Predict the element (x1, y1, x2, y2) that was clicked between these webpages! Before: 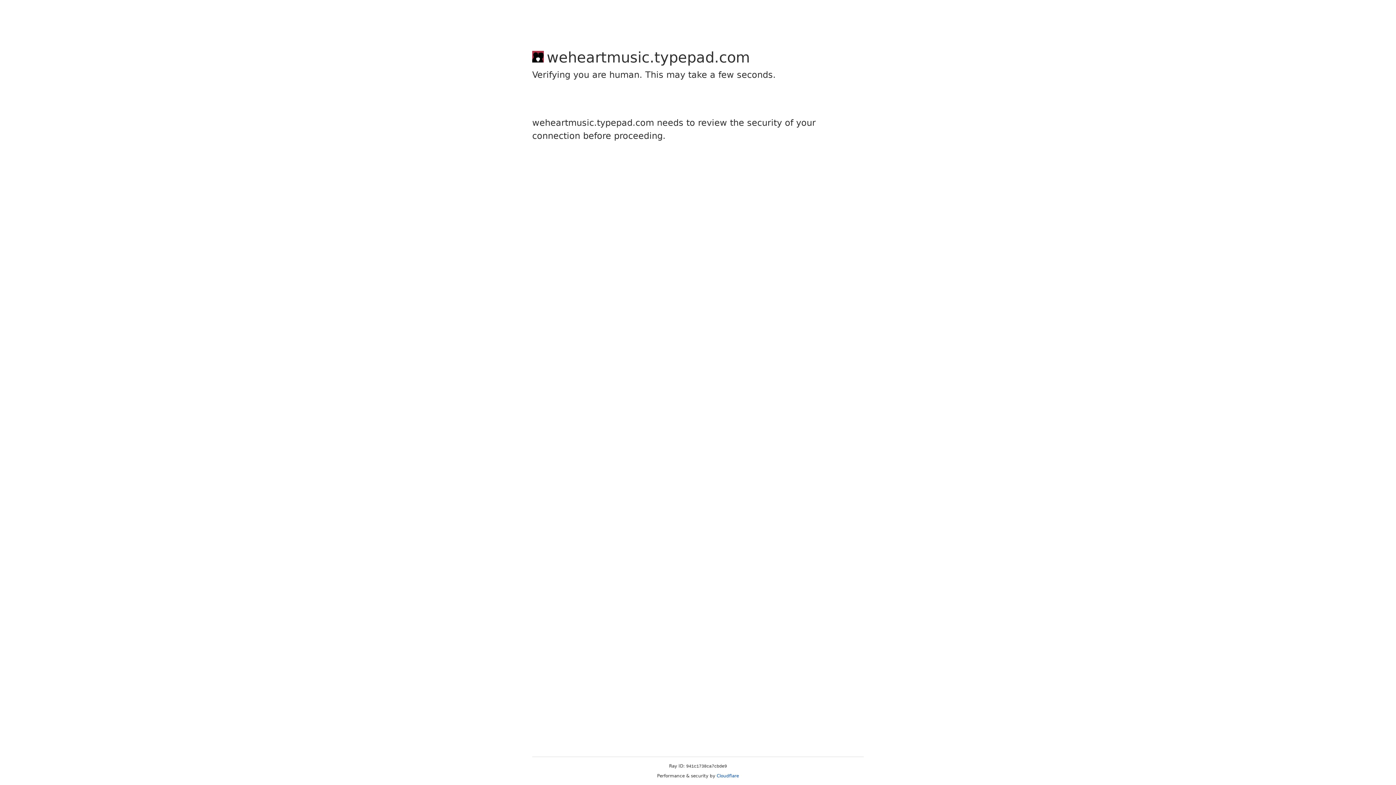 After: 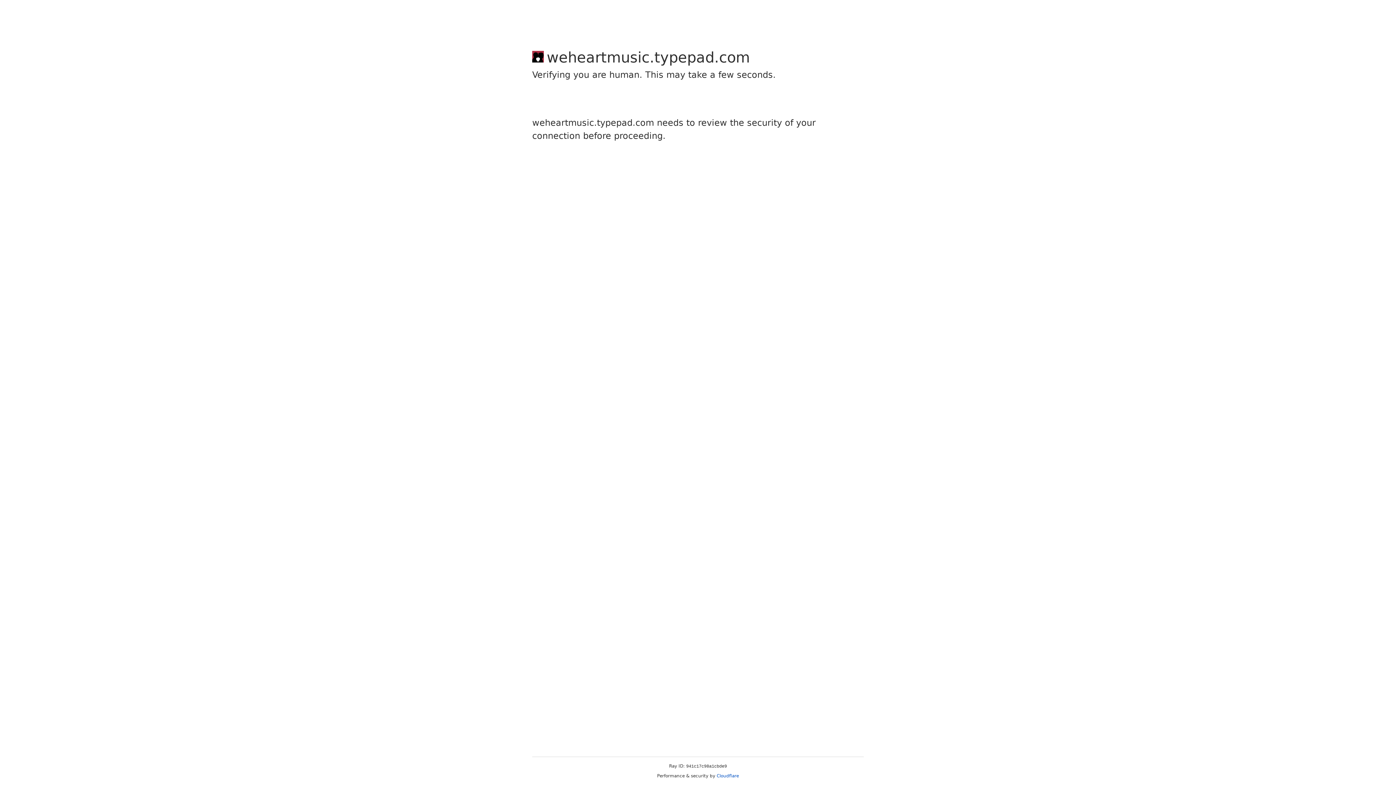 Action: bbox: (716, 773, 739, 778) label: Cloudflare